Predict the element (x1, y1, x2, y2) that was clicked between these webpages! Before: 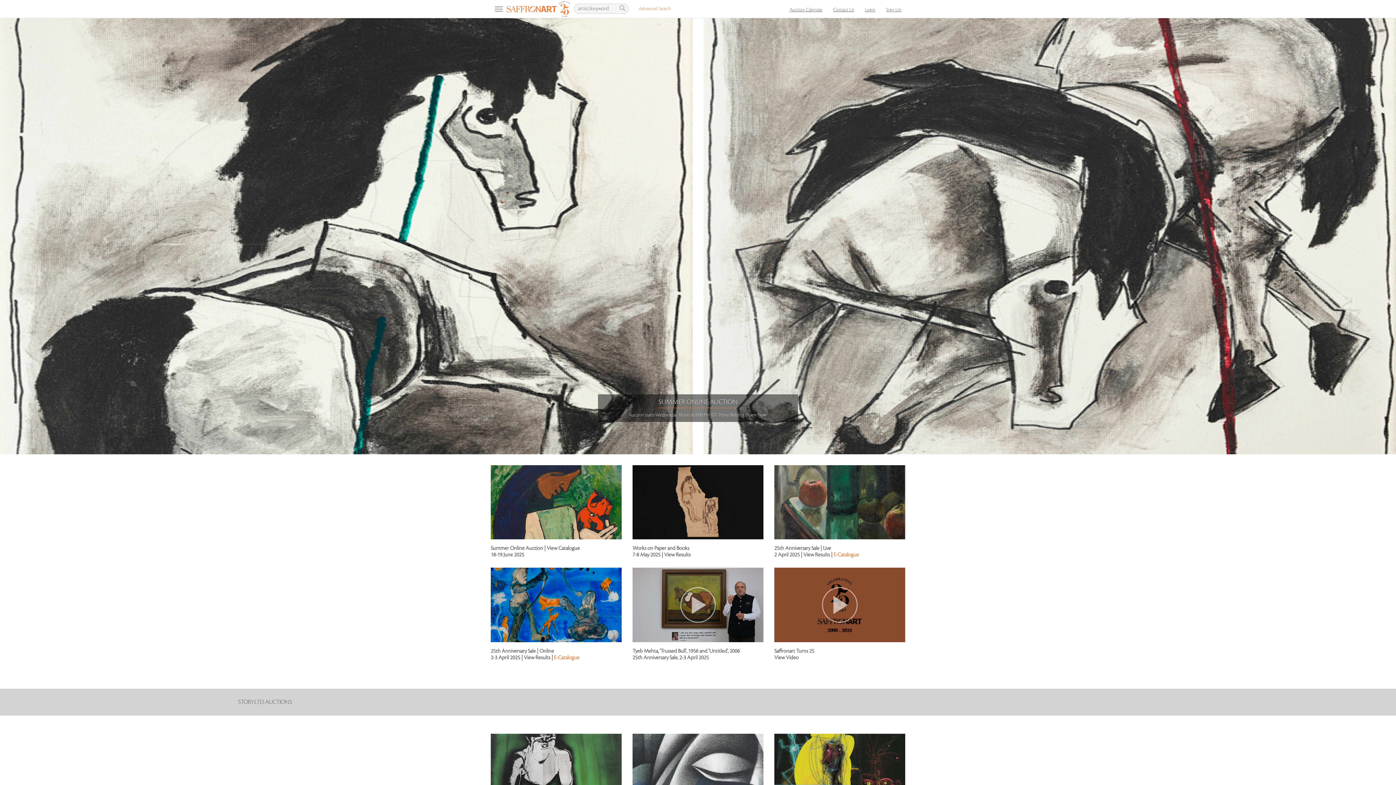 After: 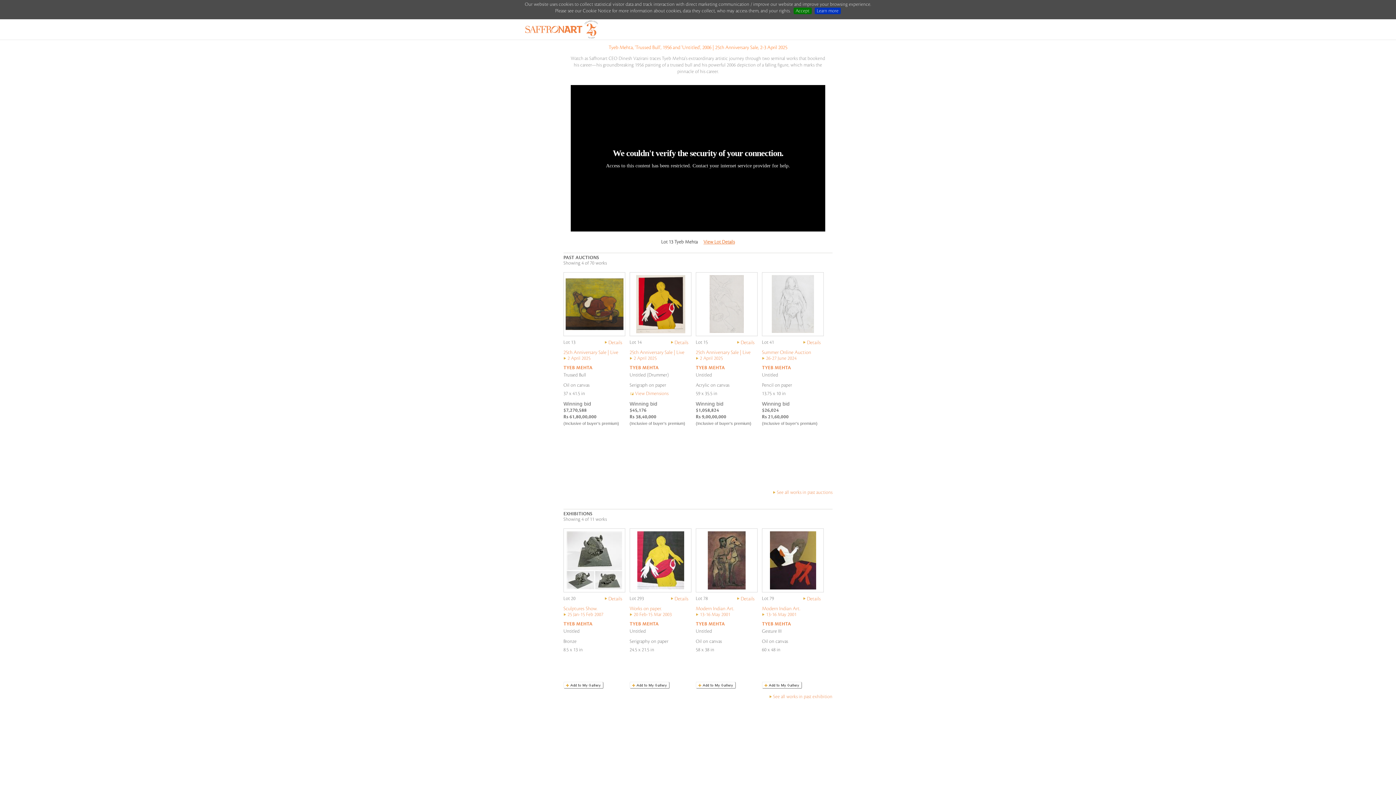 Action: bbox: (632, 568, 763, 642)